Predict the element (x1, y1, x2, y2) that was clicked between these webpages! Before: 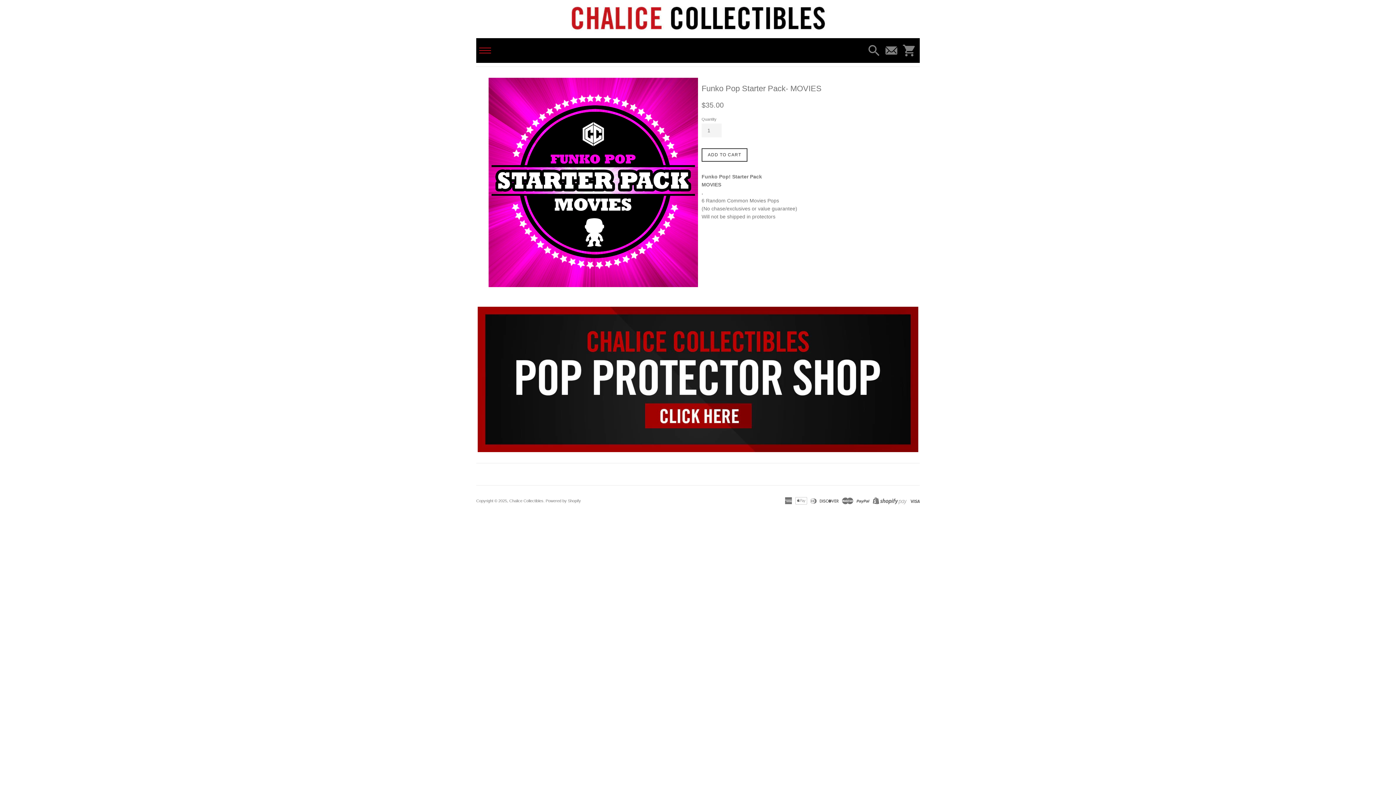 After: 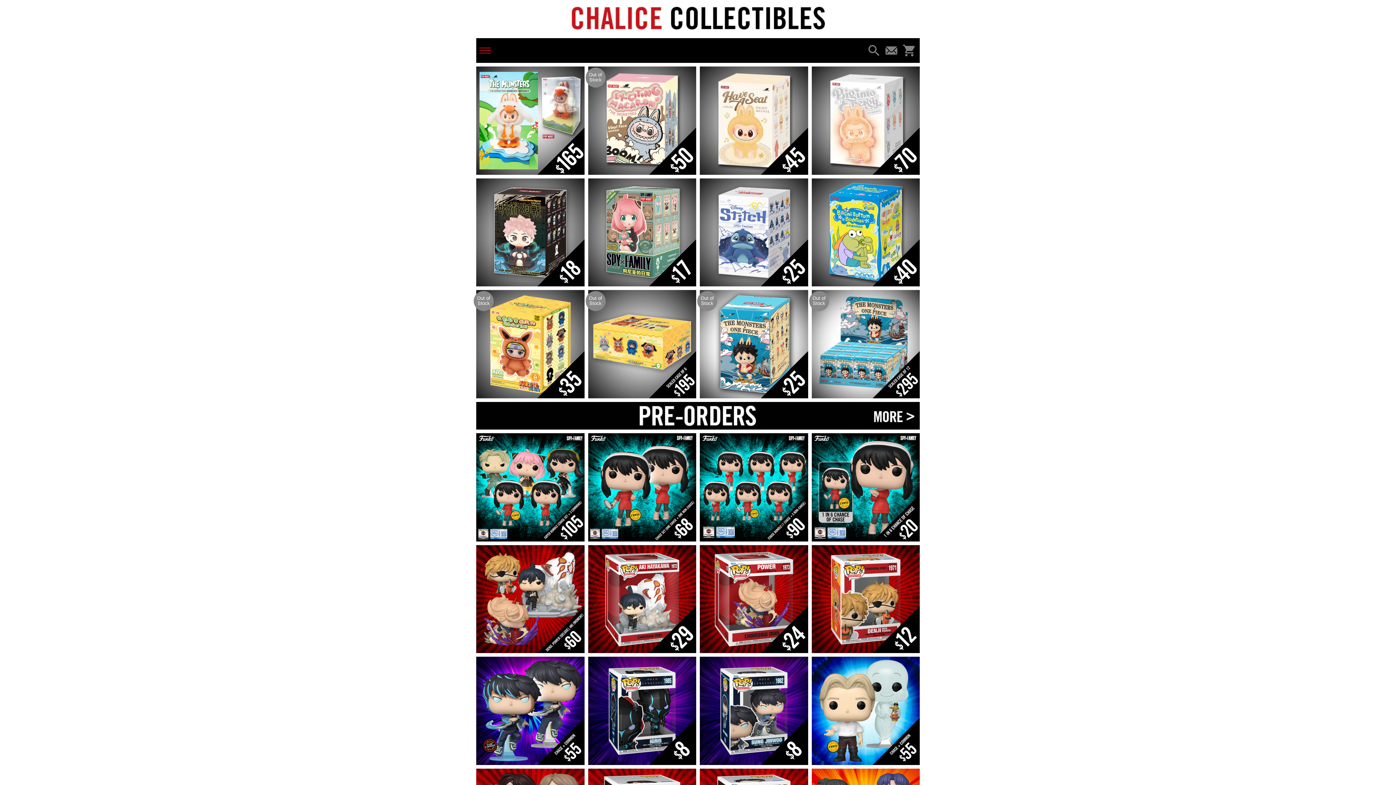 Action: bbox: (509, 498, 543, 503) label: Chalice Collectibles